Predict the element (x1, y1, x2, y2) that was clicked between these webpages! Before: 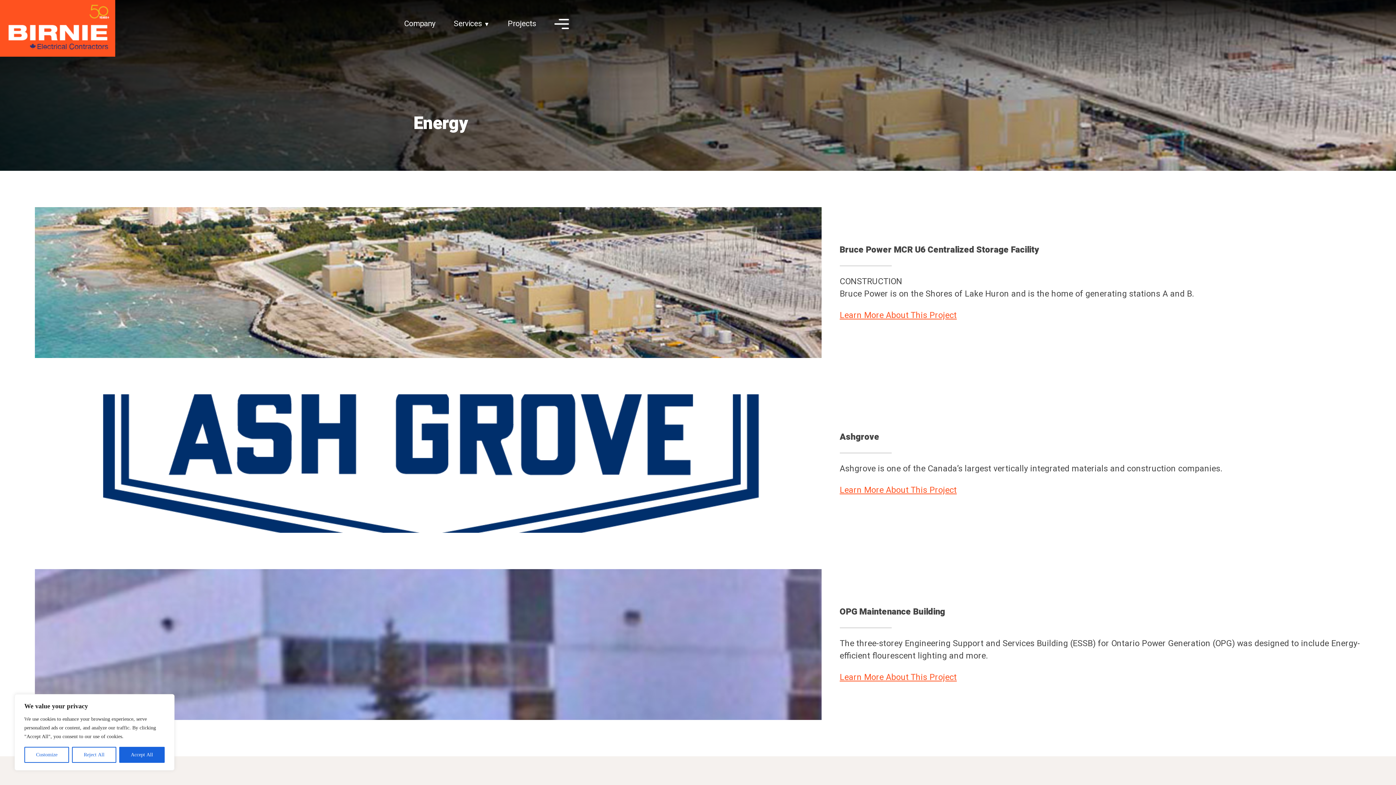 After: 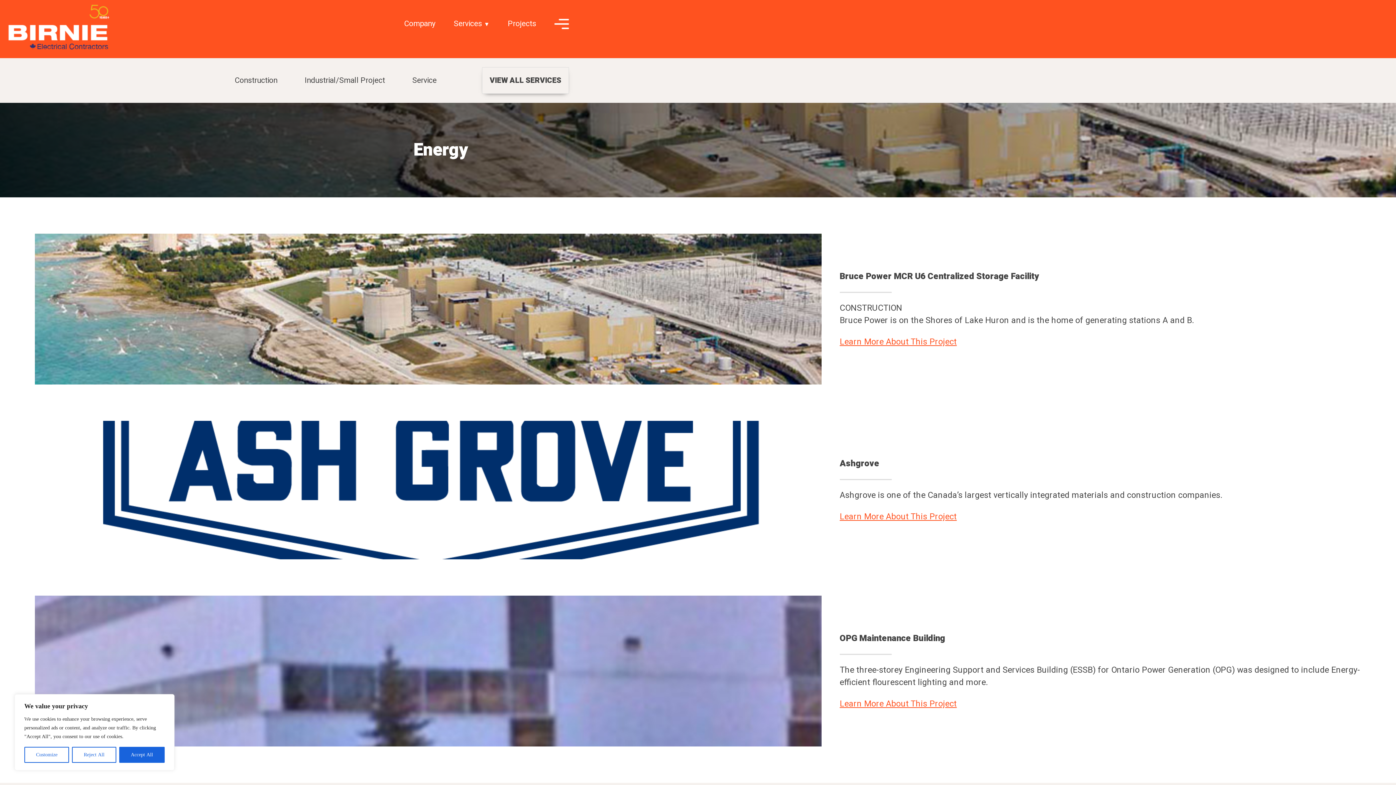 Action: label: Services ▼ bbox: (453, 18, 489, 29)